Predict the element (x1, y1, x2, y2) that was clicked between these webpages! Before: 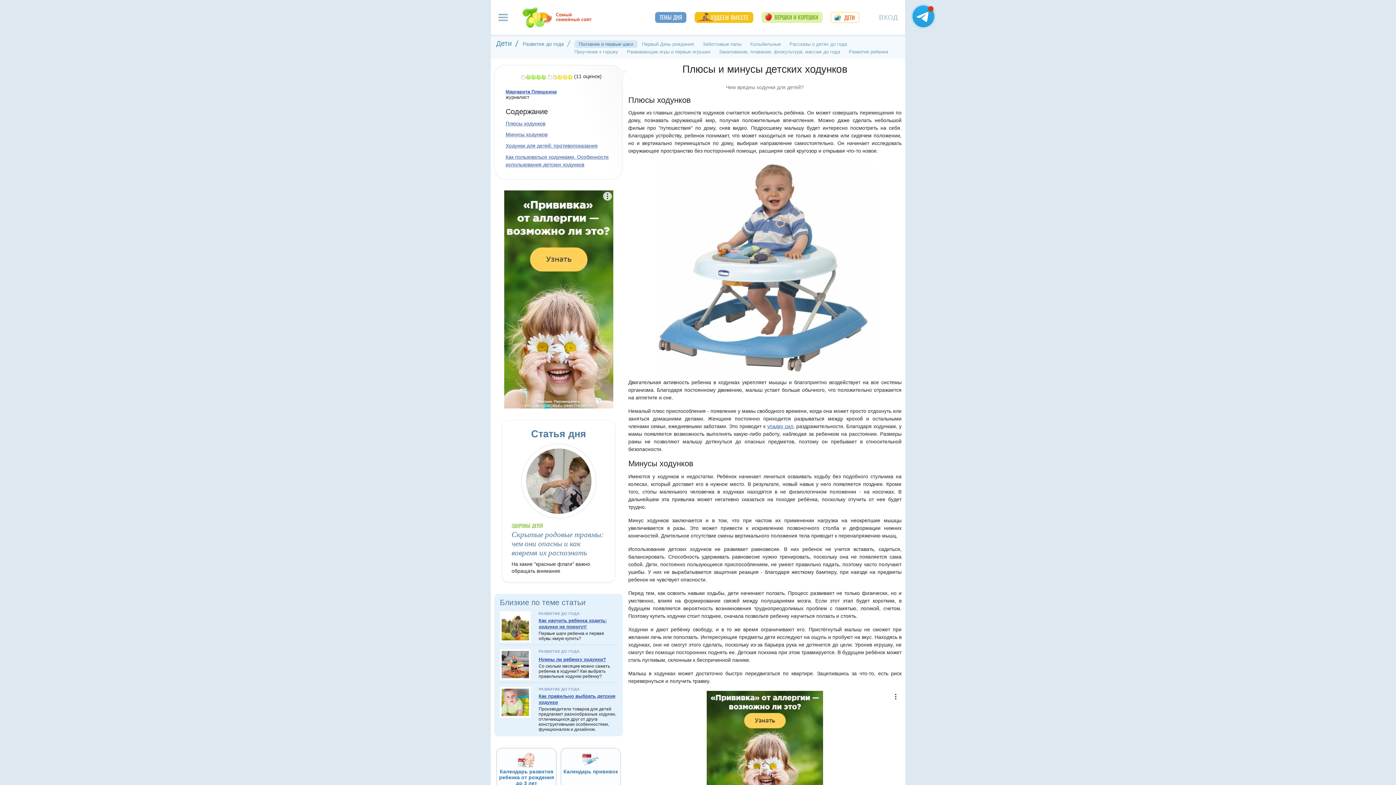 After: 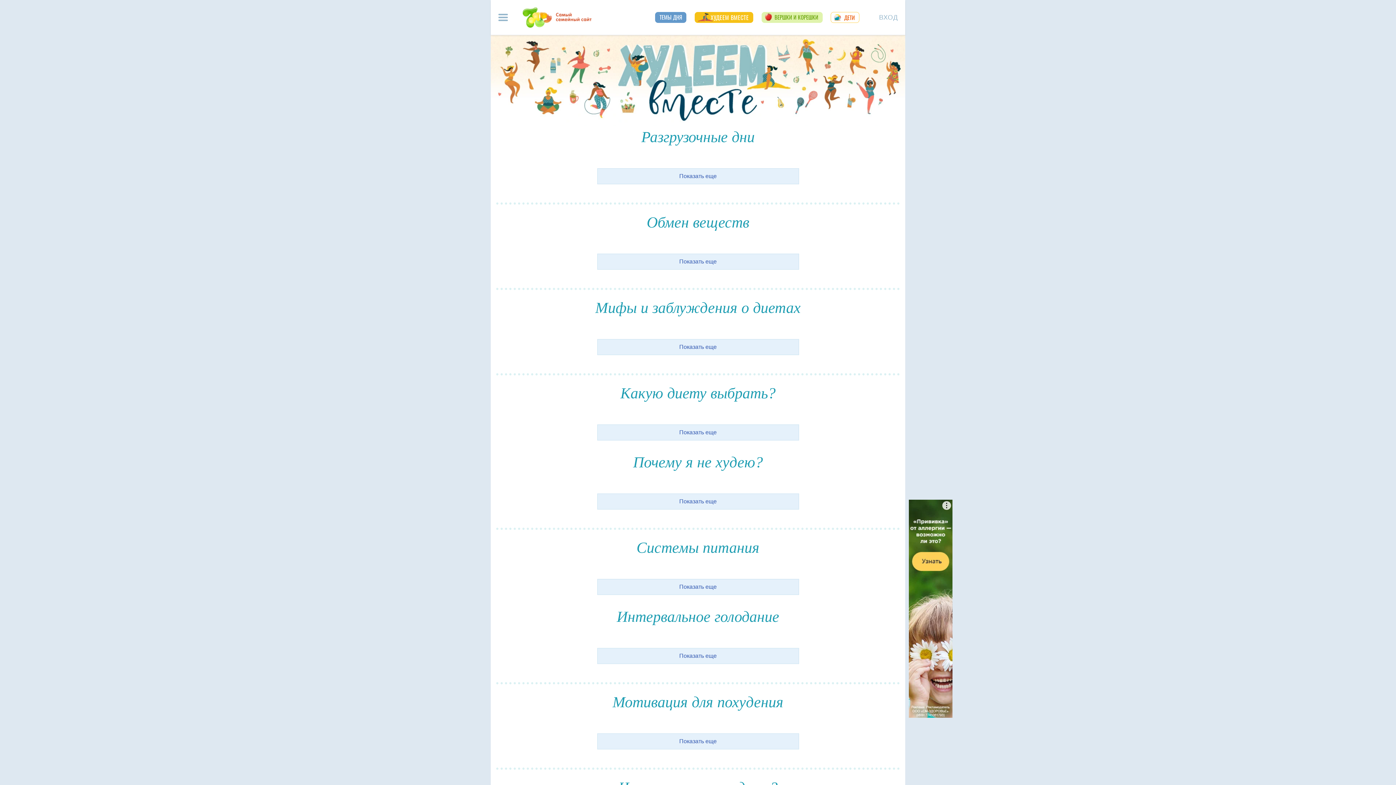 Action: bbox: (694, 12, 753, 22) label: ХУДЕЕМ ВМЕСТЕ